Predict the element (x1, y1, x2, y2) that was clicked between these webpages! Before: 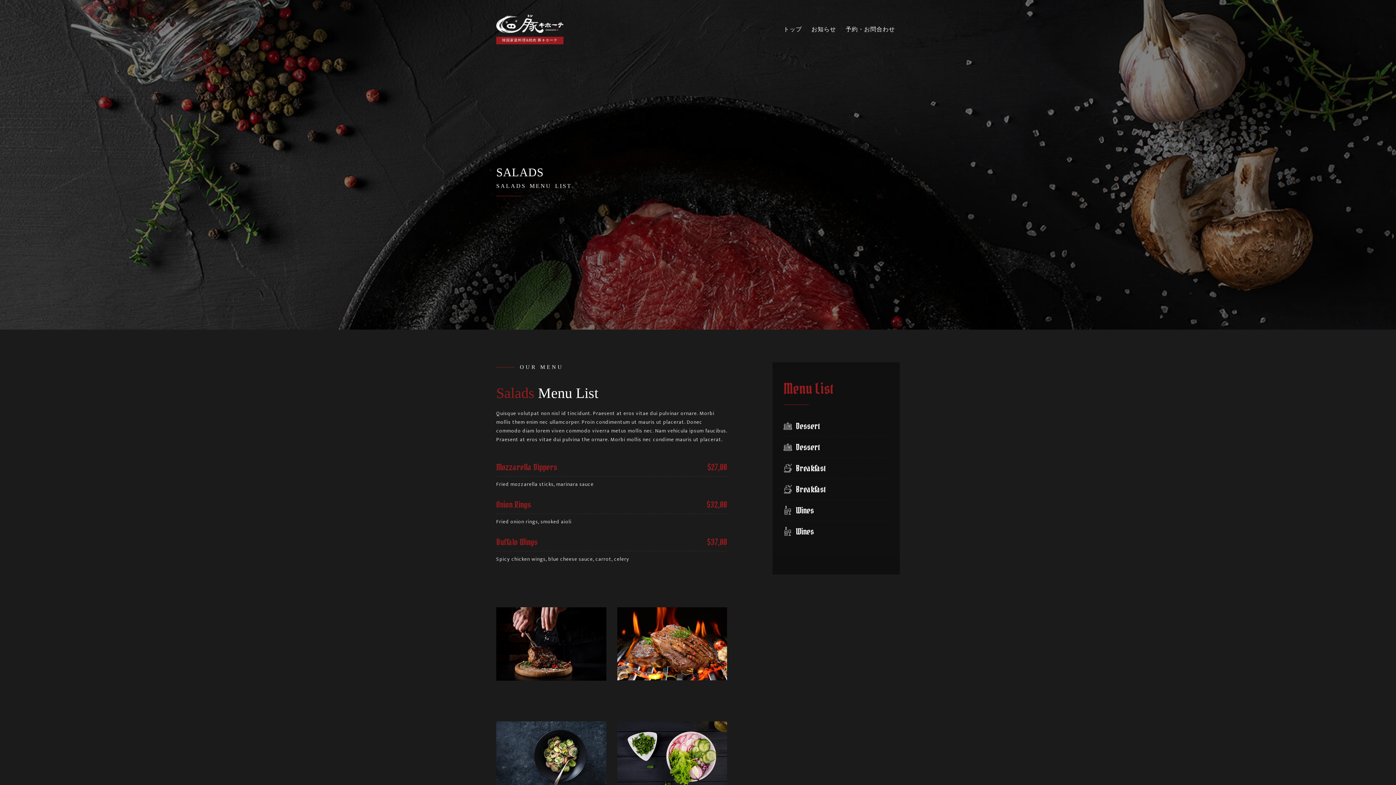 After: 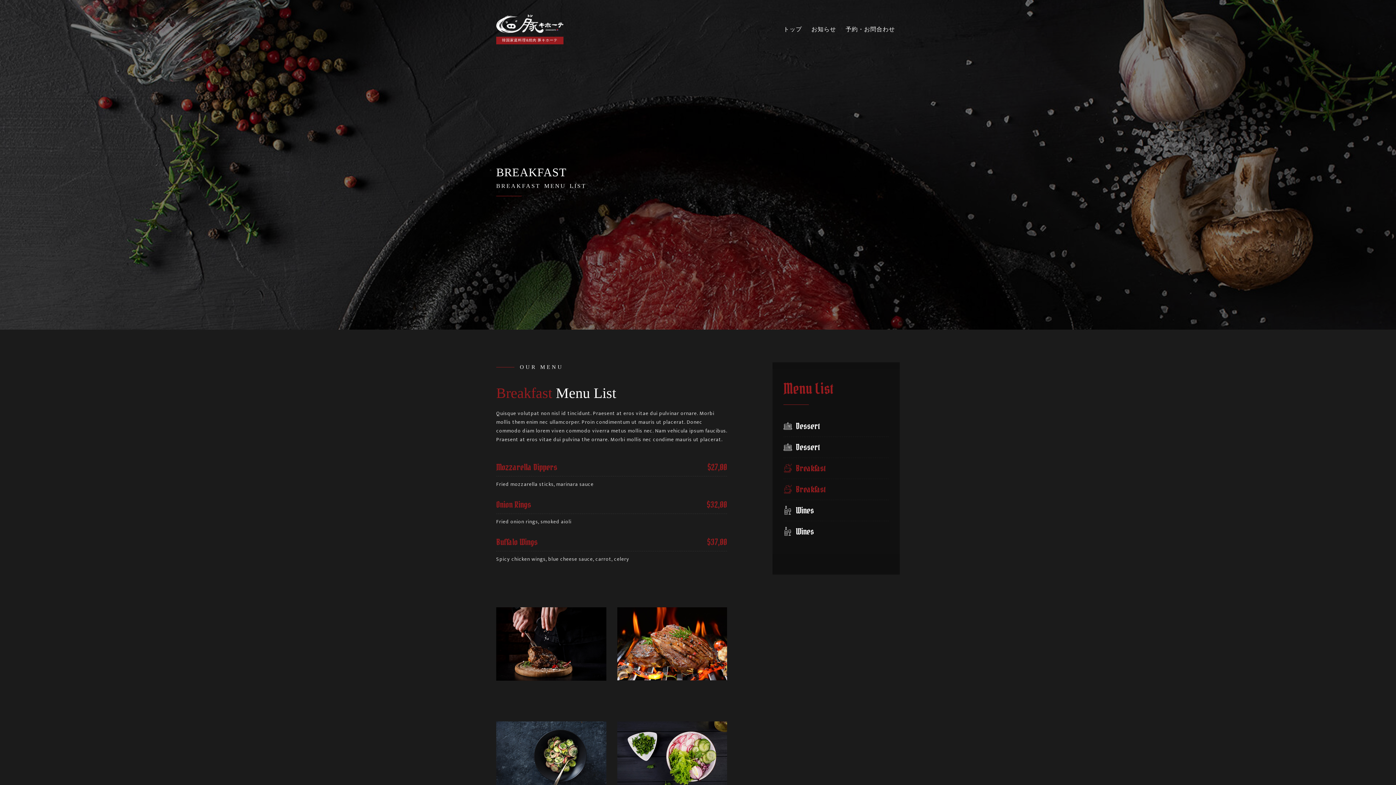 Action: label:   Breakfast bbox: (783, 463, 889, 473)